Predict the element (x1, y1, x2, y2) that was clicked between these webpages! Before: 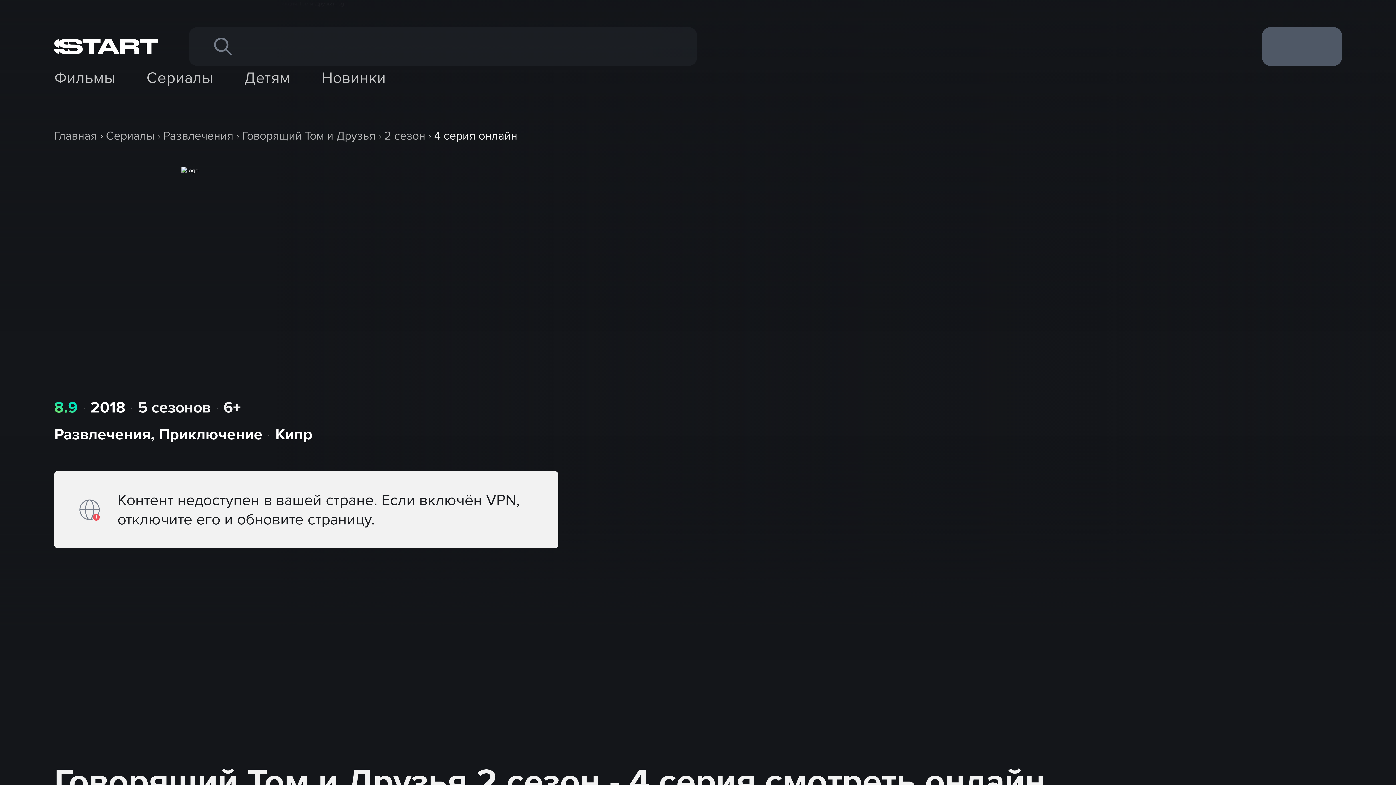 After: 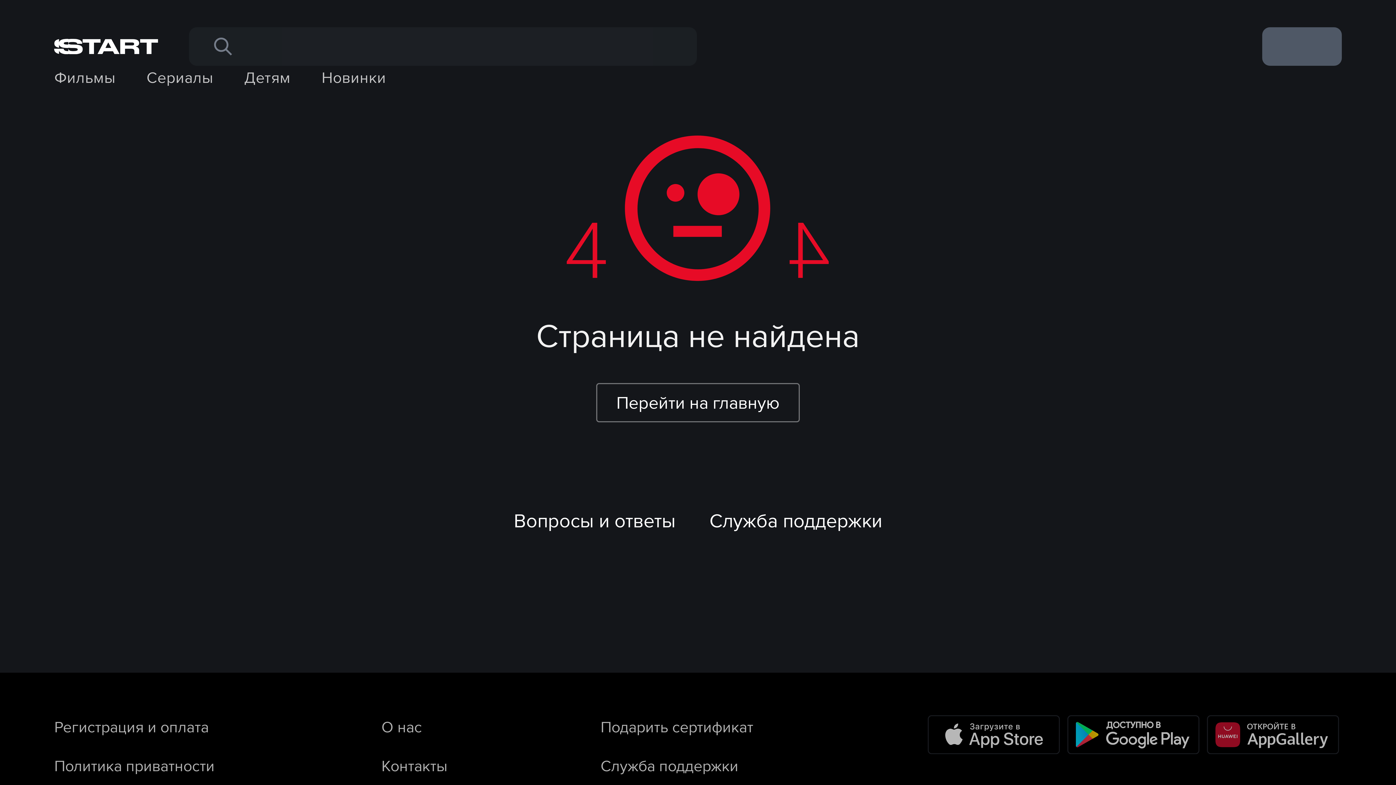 Action: label: 2 сезон bbox: (384, 129, 425, 142)